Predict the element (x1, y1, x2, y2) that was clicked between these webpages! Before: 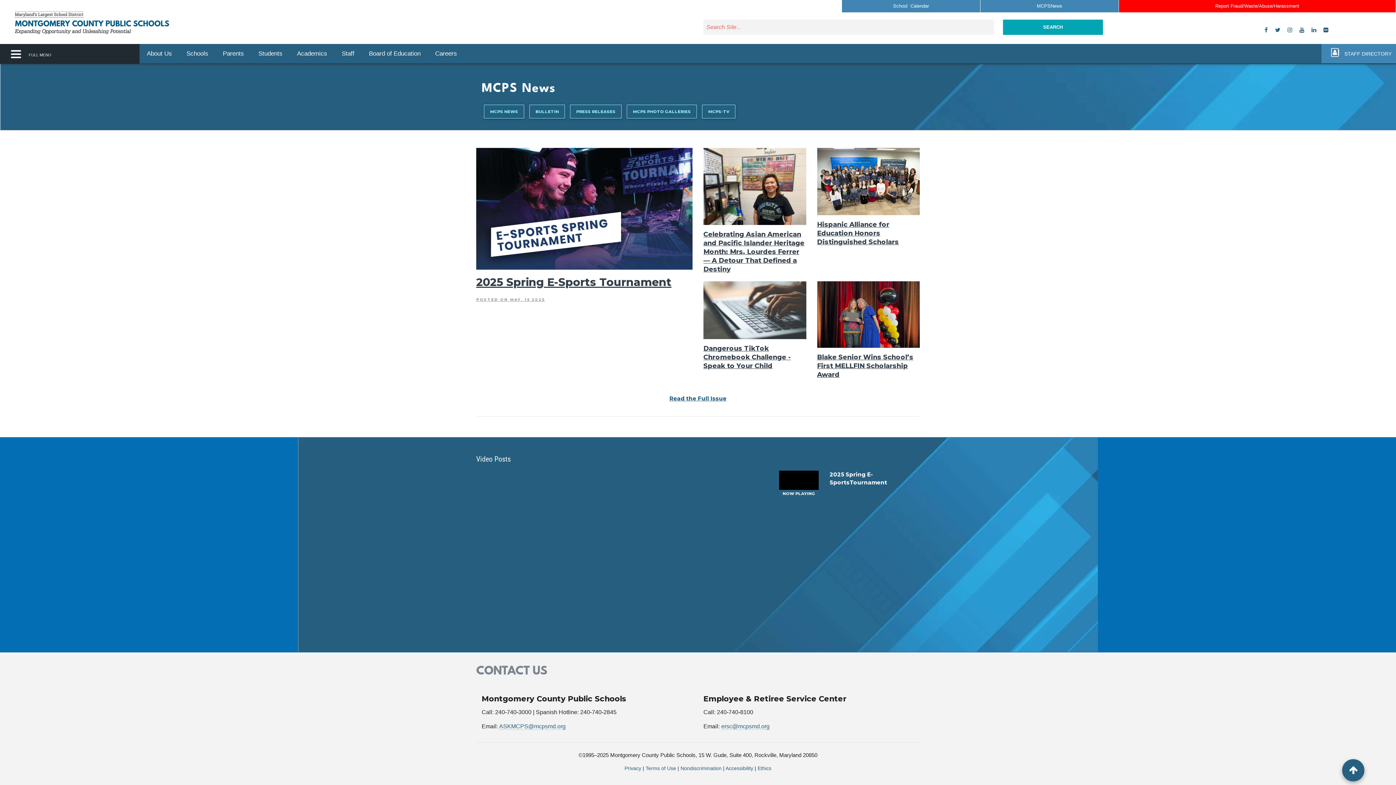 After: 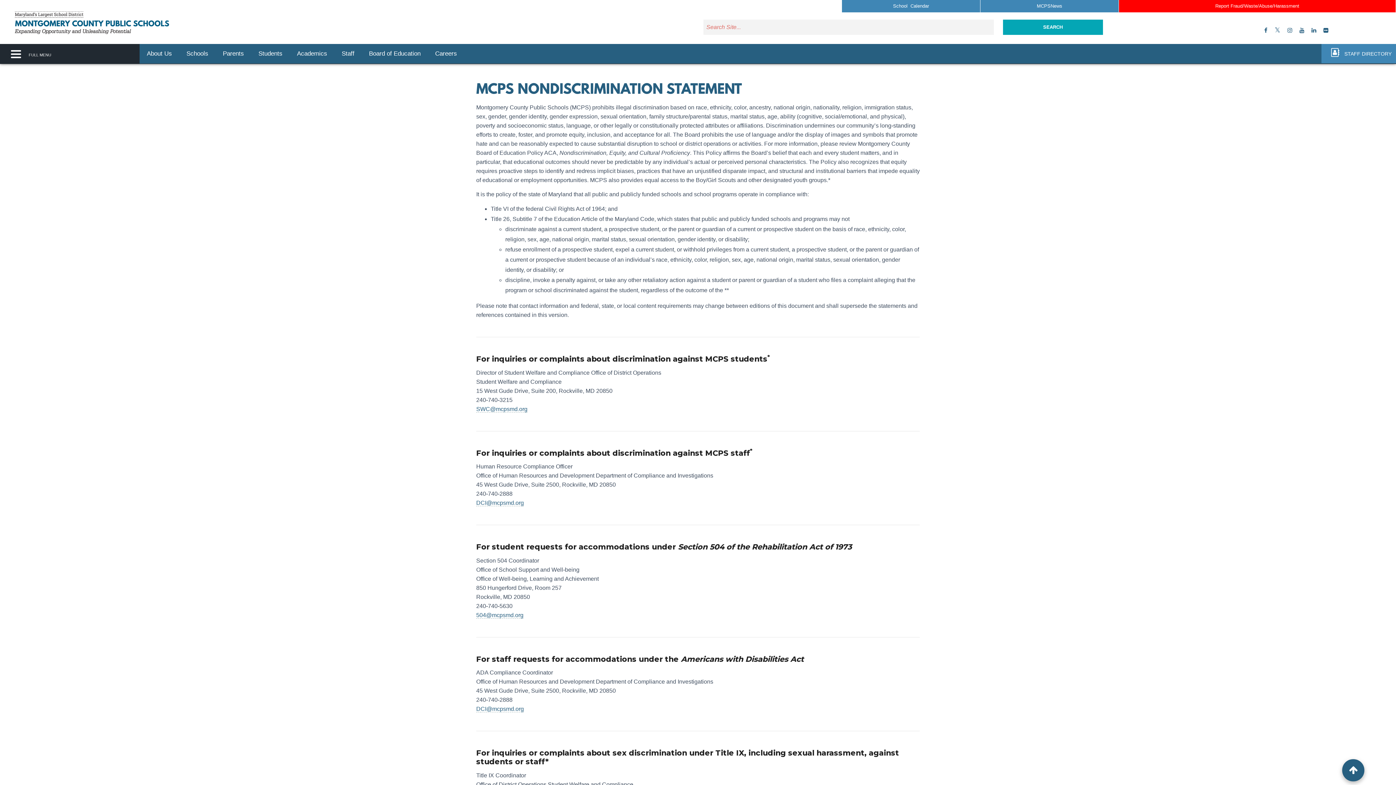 Action: bbox: (680, 765, 721, 771) label: Nondiscrimination